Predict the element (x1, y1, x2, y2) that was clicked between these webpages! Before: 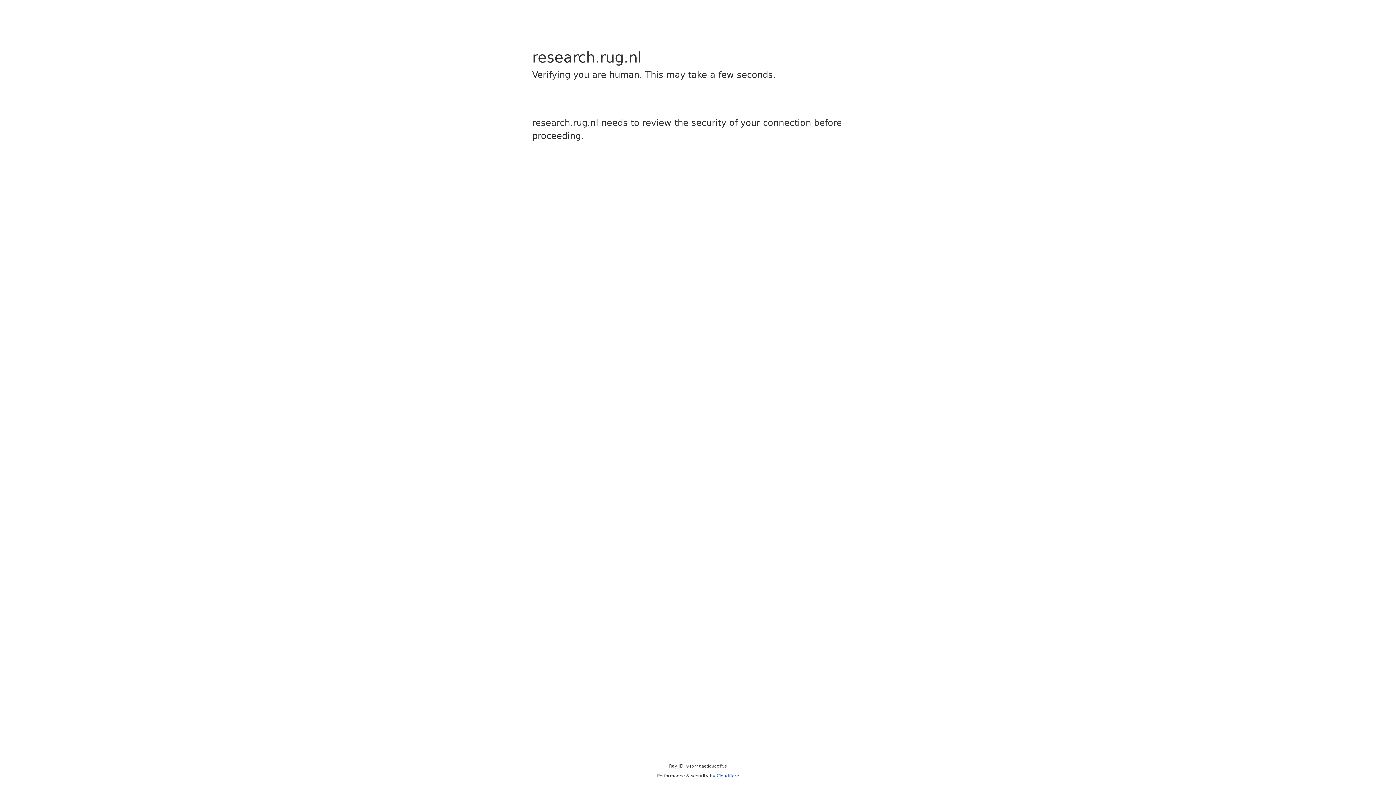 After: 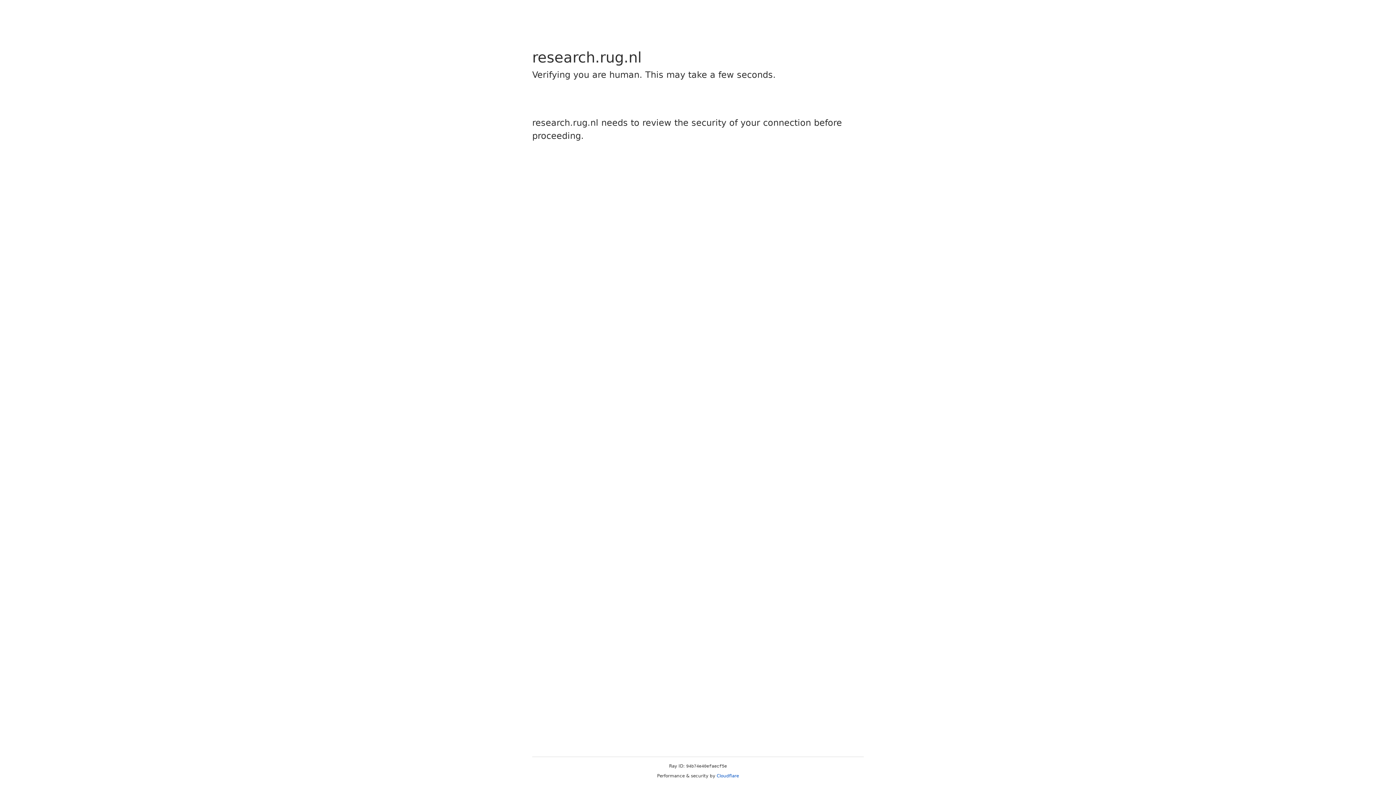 Action: bbox: (716, 773, 739, 778) label: Cloudflare